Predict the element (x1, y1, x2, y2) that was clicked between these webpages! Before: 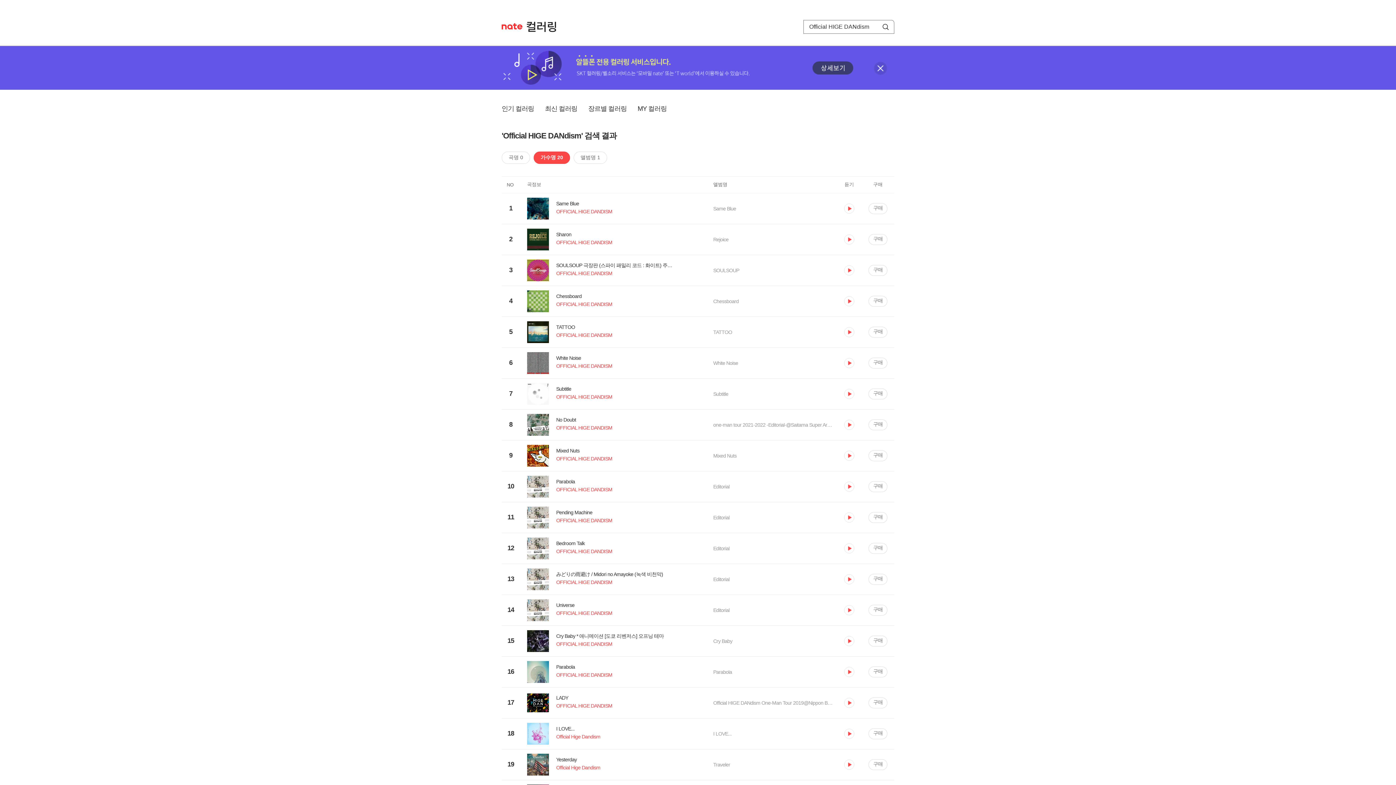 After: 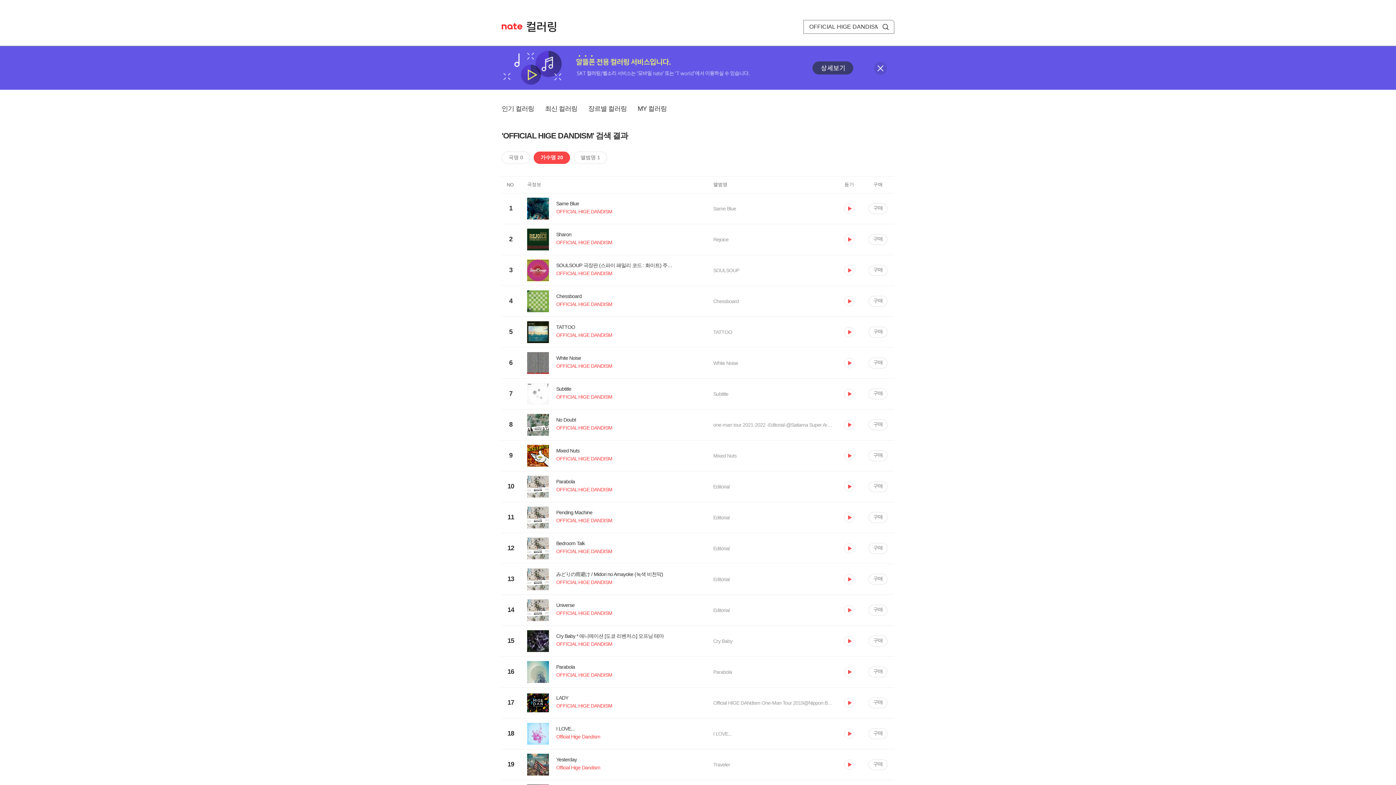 Action: label: OFFICIAL HIGE DANDISM bbox: (527, 486, 713, 496)